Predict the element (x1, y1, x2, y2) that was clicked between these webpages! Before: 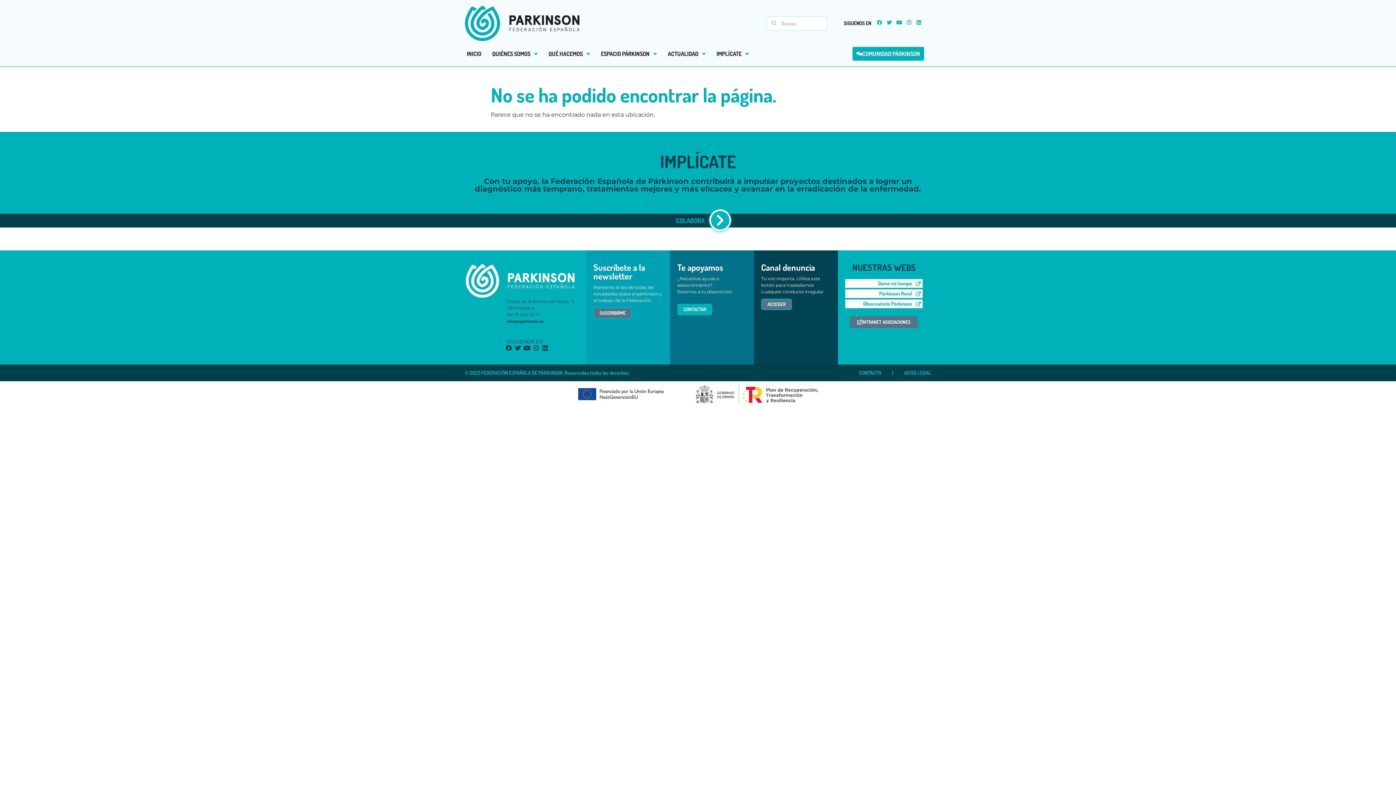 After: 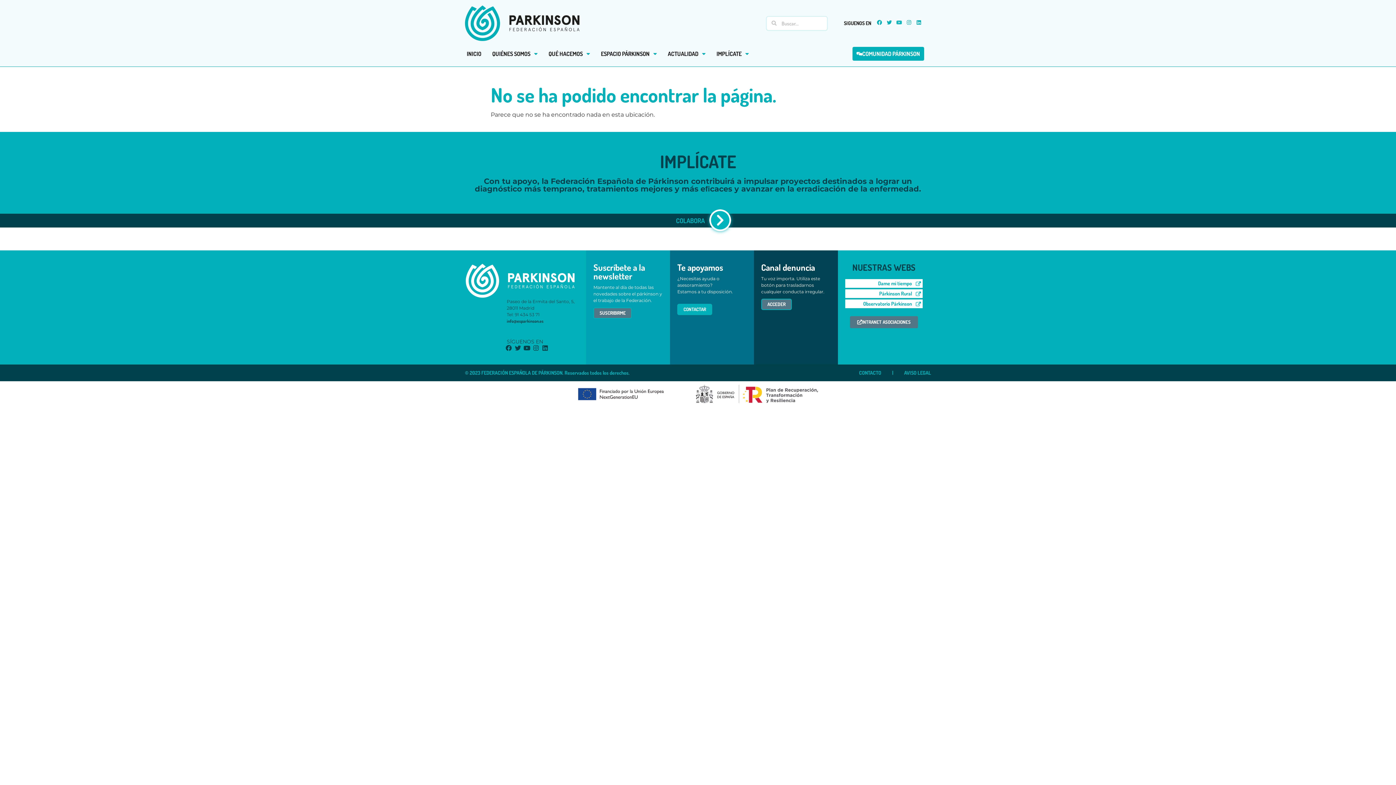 Action: bbox: (896, 20, 901, 25) label: Youtube